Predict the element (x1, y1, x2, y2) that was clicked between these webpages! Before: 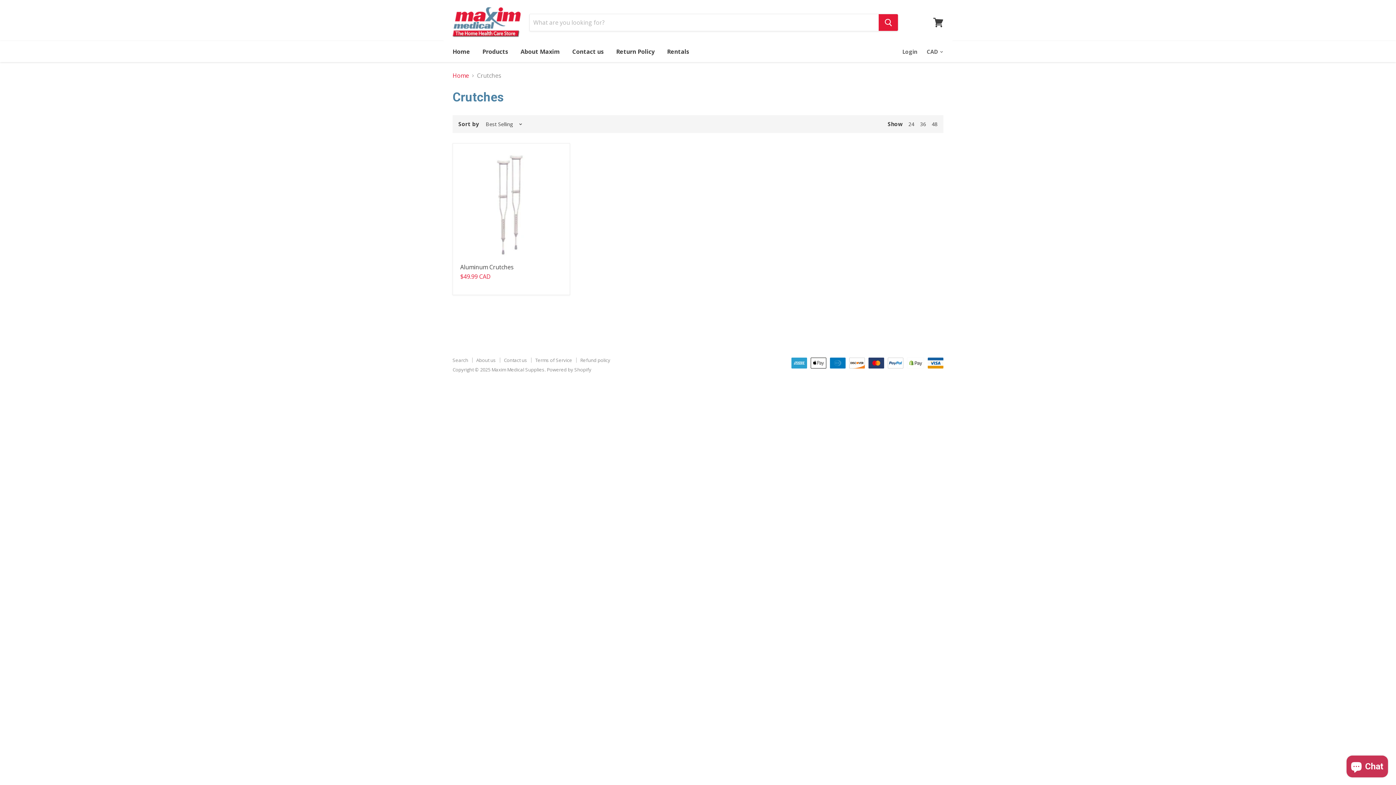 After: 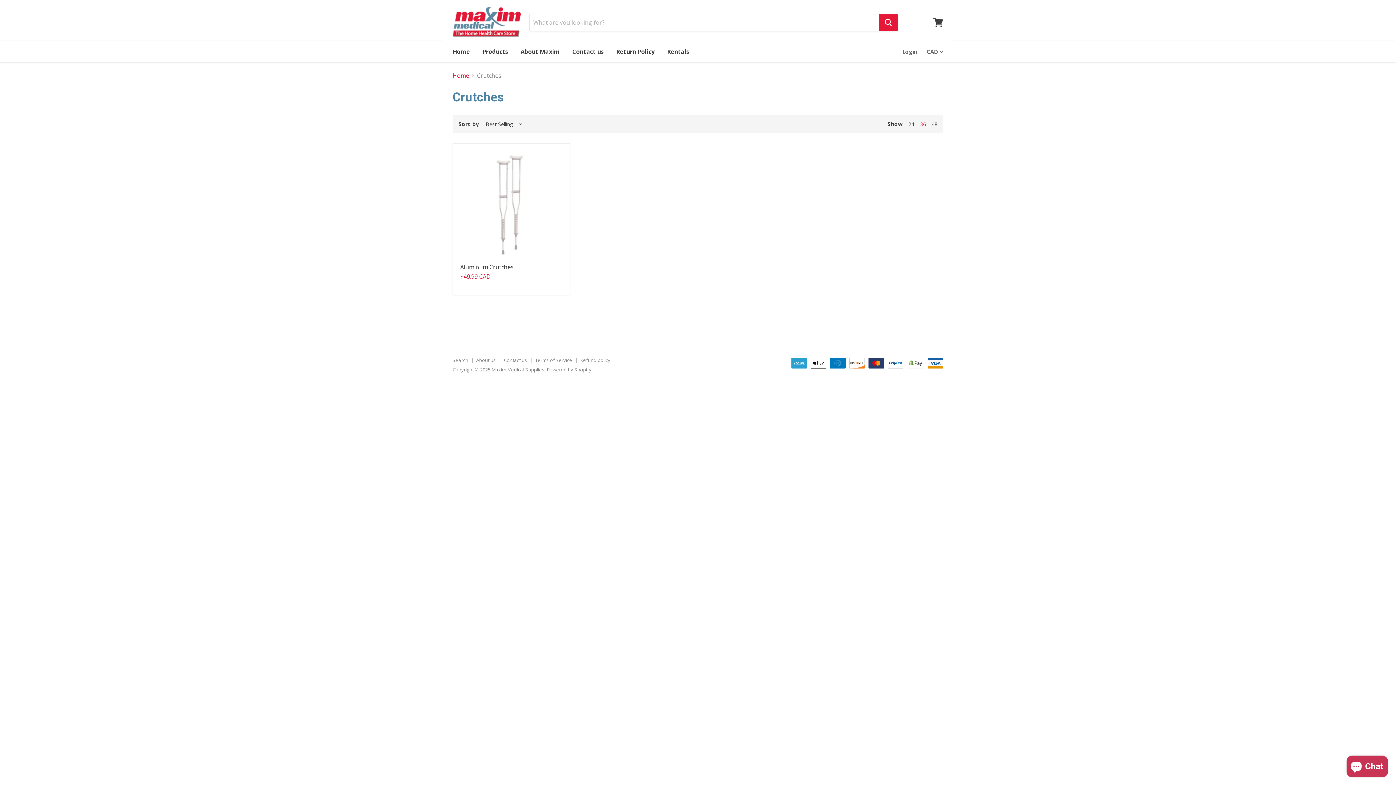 Action: bbox: (920, 120, 926, 127) label: 36